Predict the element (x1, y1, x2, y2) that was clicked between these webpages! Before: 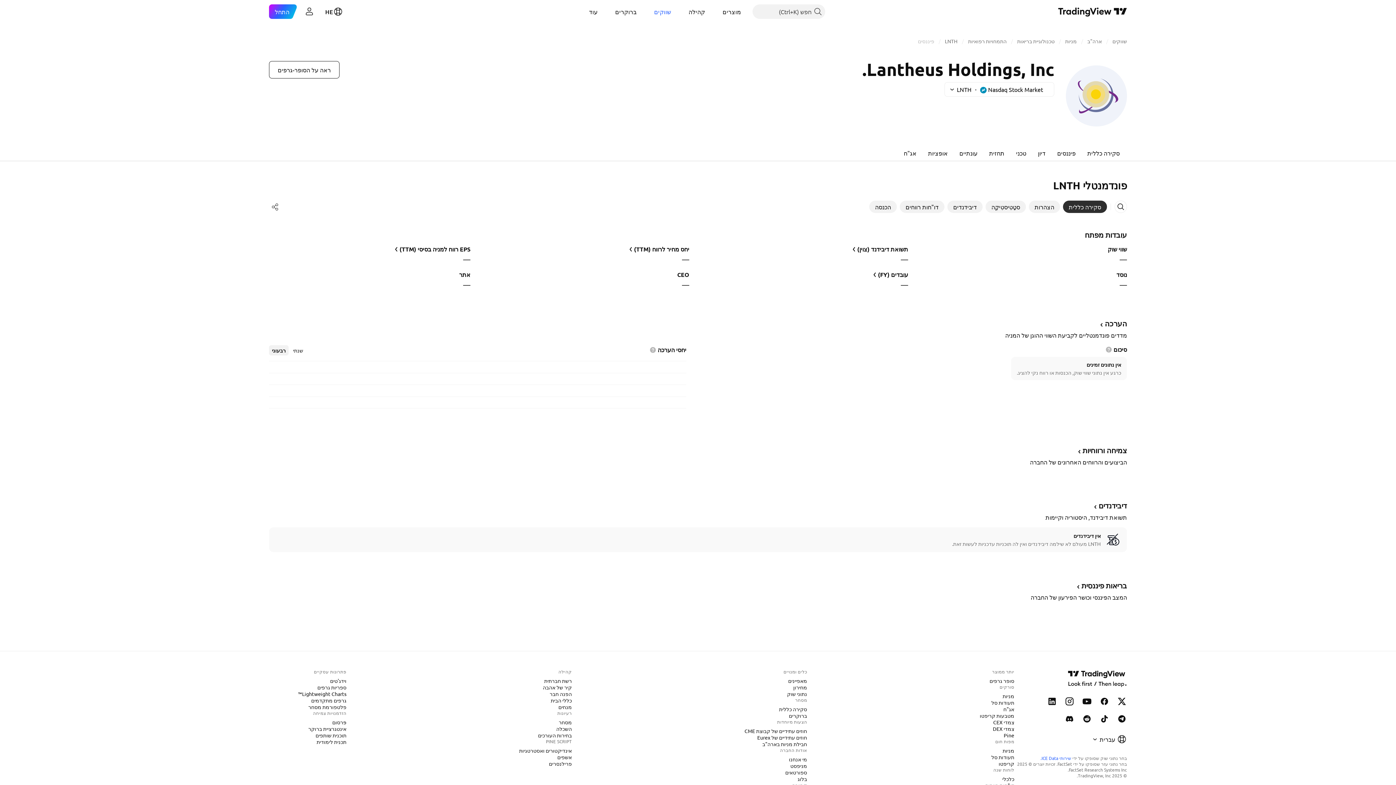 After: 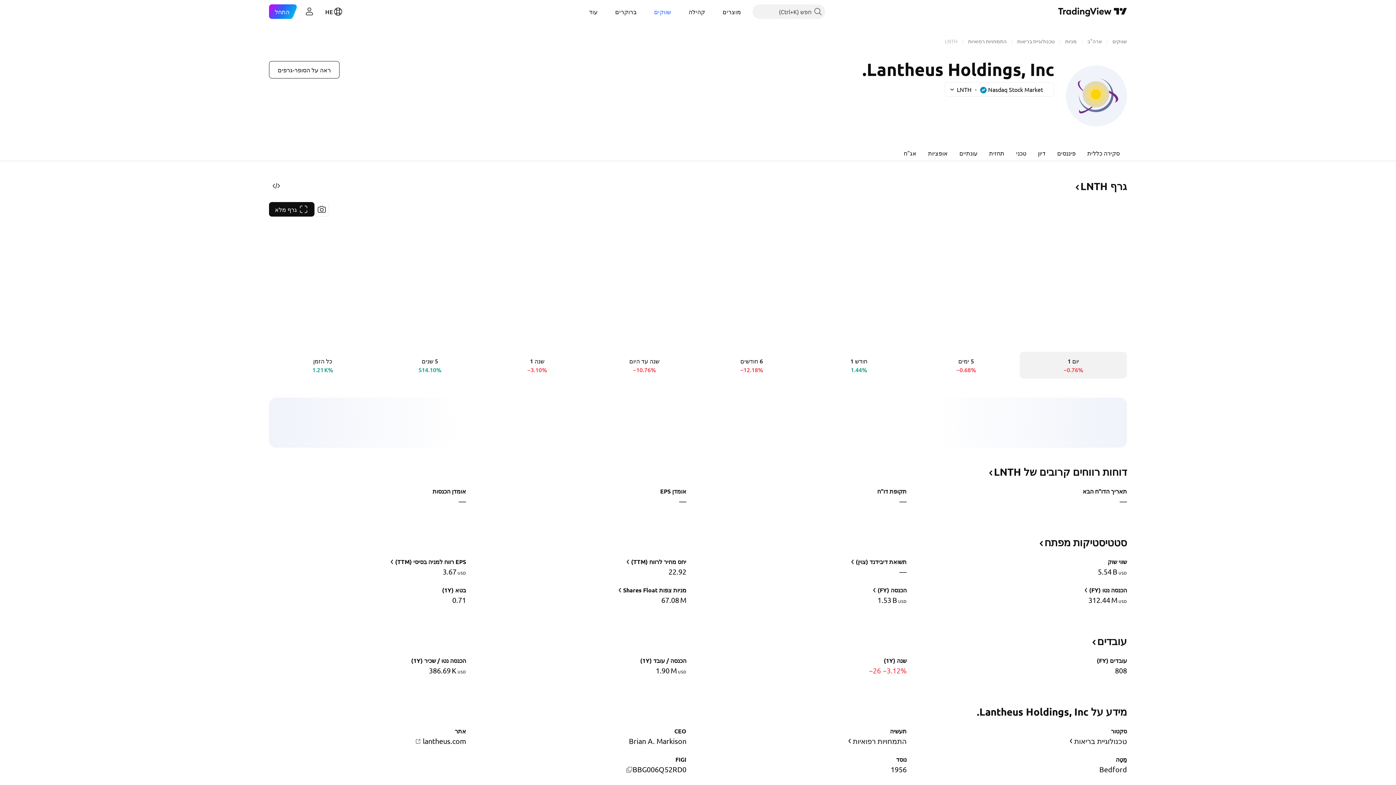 Action: bbox: (1081, 144, 1125, 161) label: סקירה כללית